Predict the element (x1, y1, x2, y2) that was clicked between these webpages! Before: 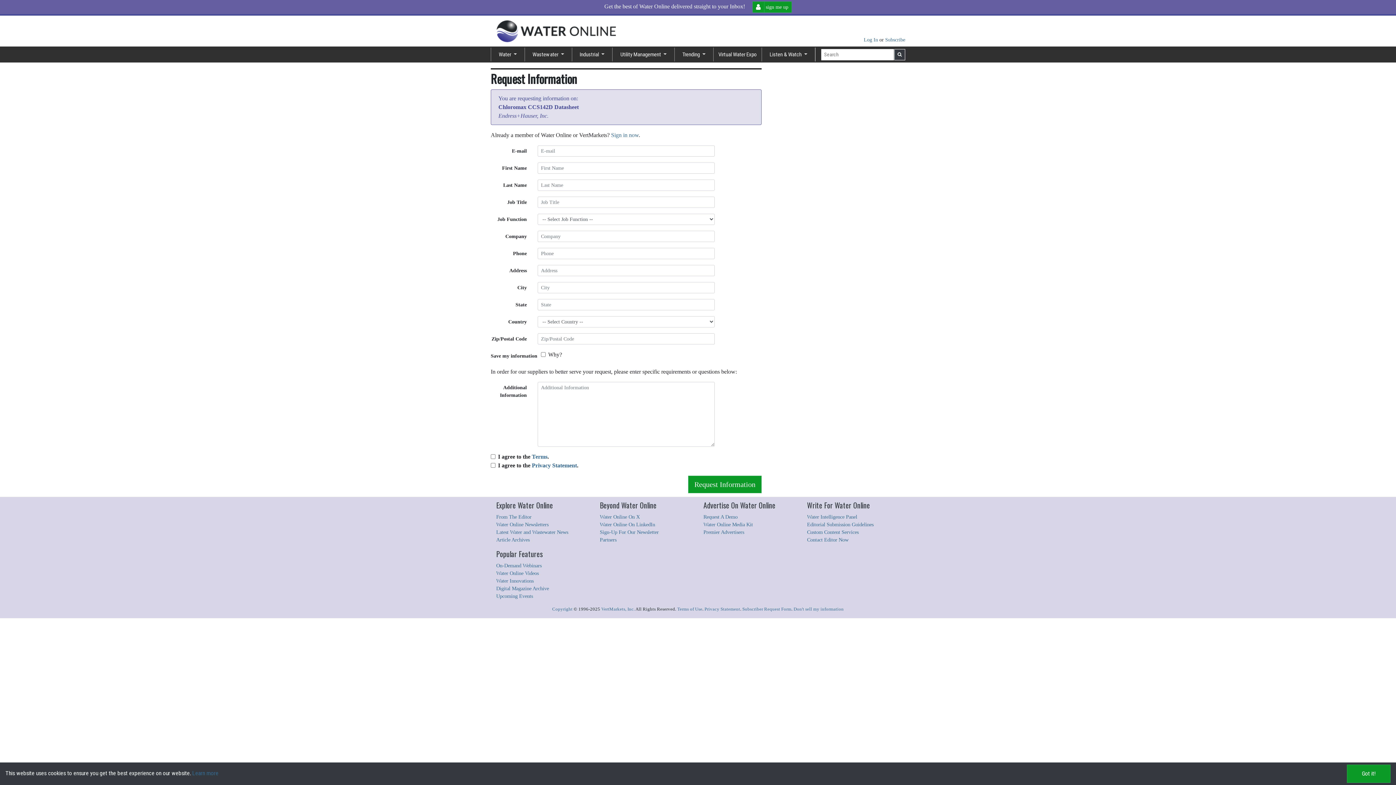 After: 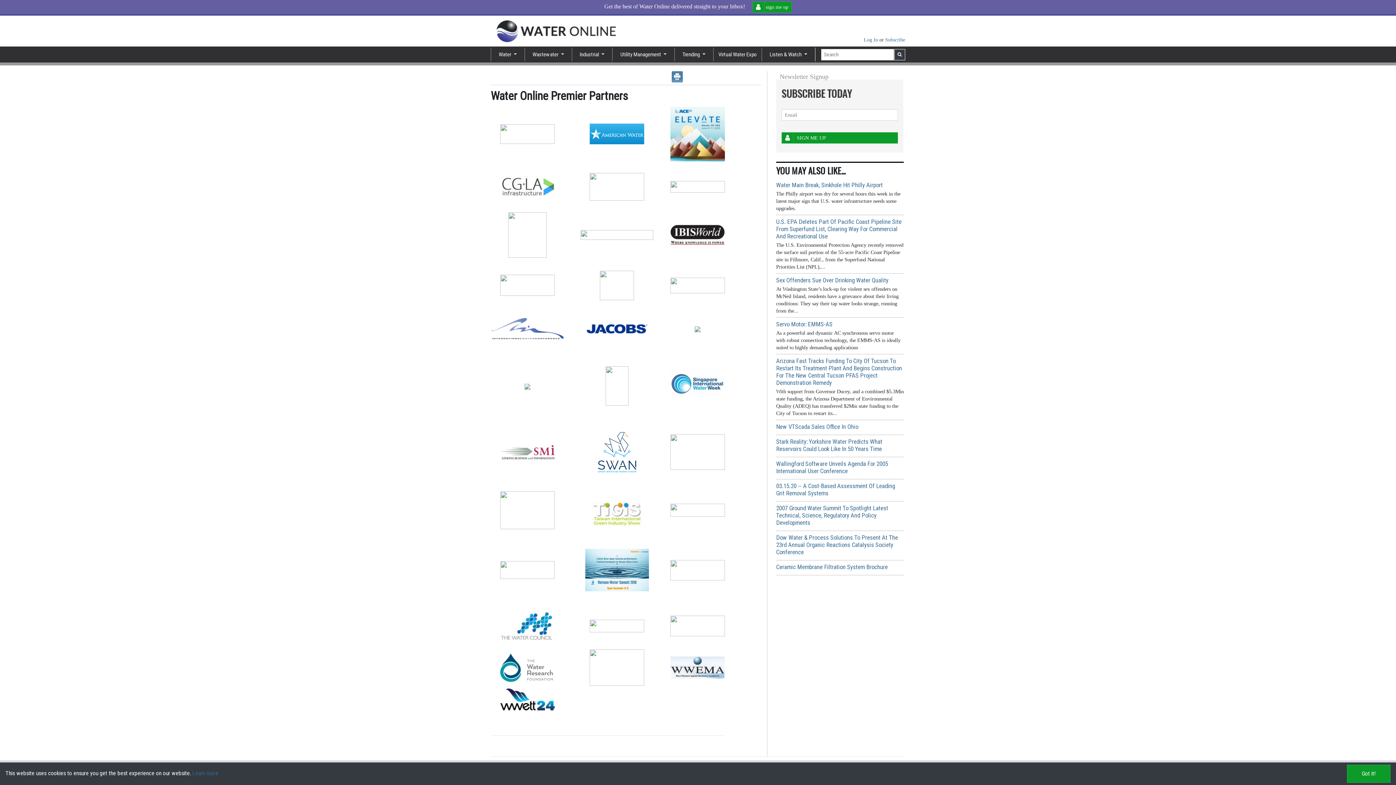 Action: bbox: (600, 537, 616, 543) label: Partners